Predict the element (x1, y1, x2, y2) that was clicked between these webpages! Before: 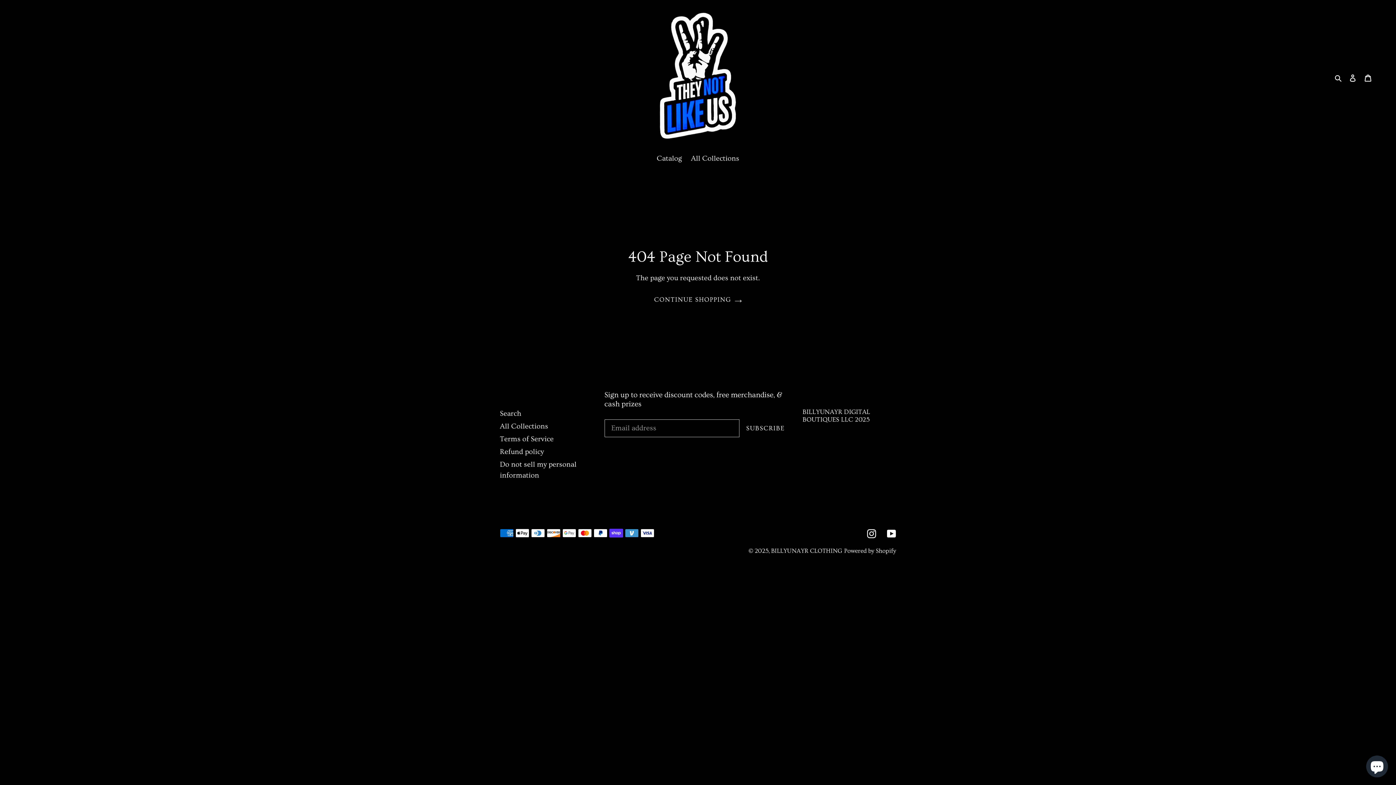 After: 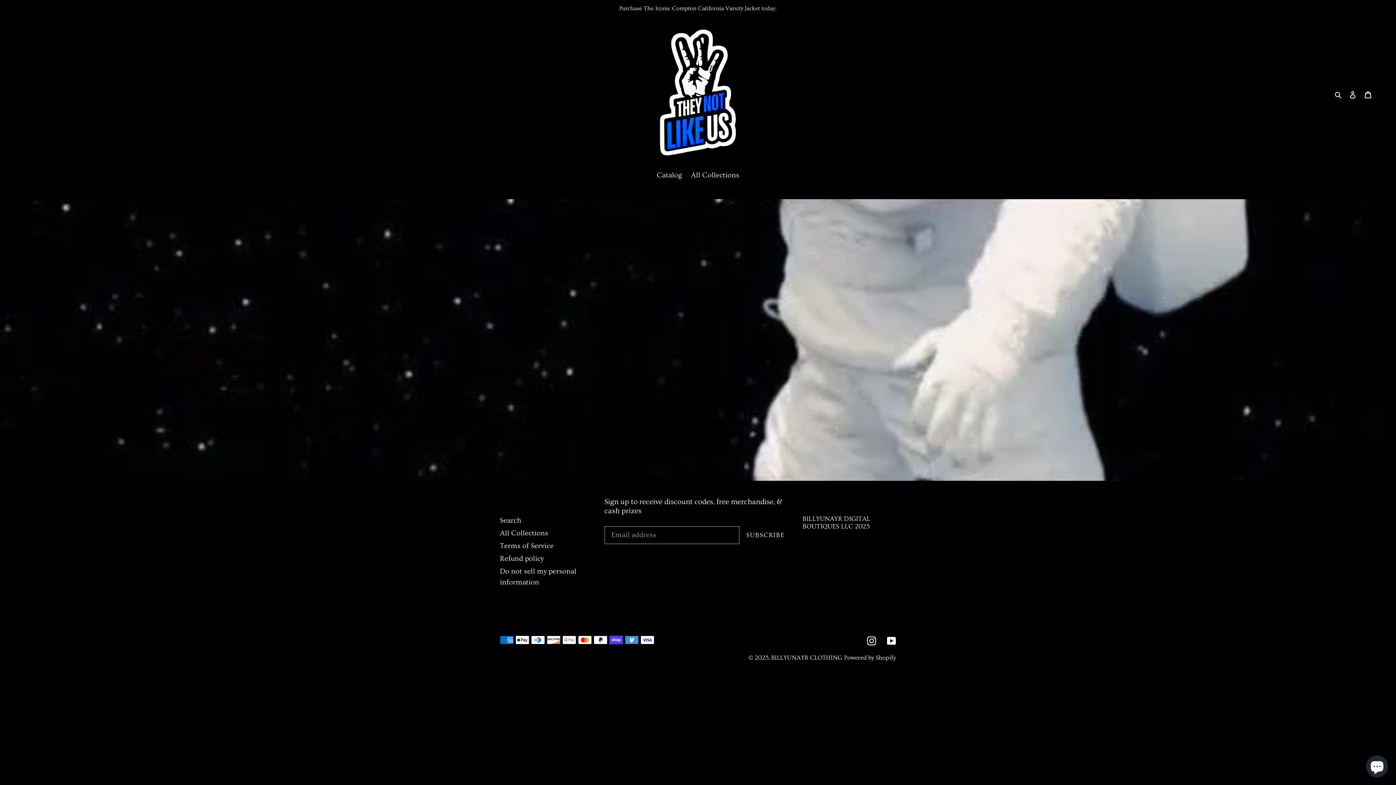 Action: bbox: (652, 10, 743, 143)